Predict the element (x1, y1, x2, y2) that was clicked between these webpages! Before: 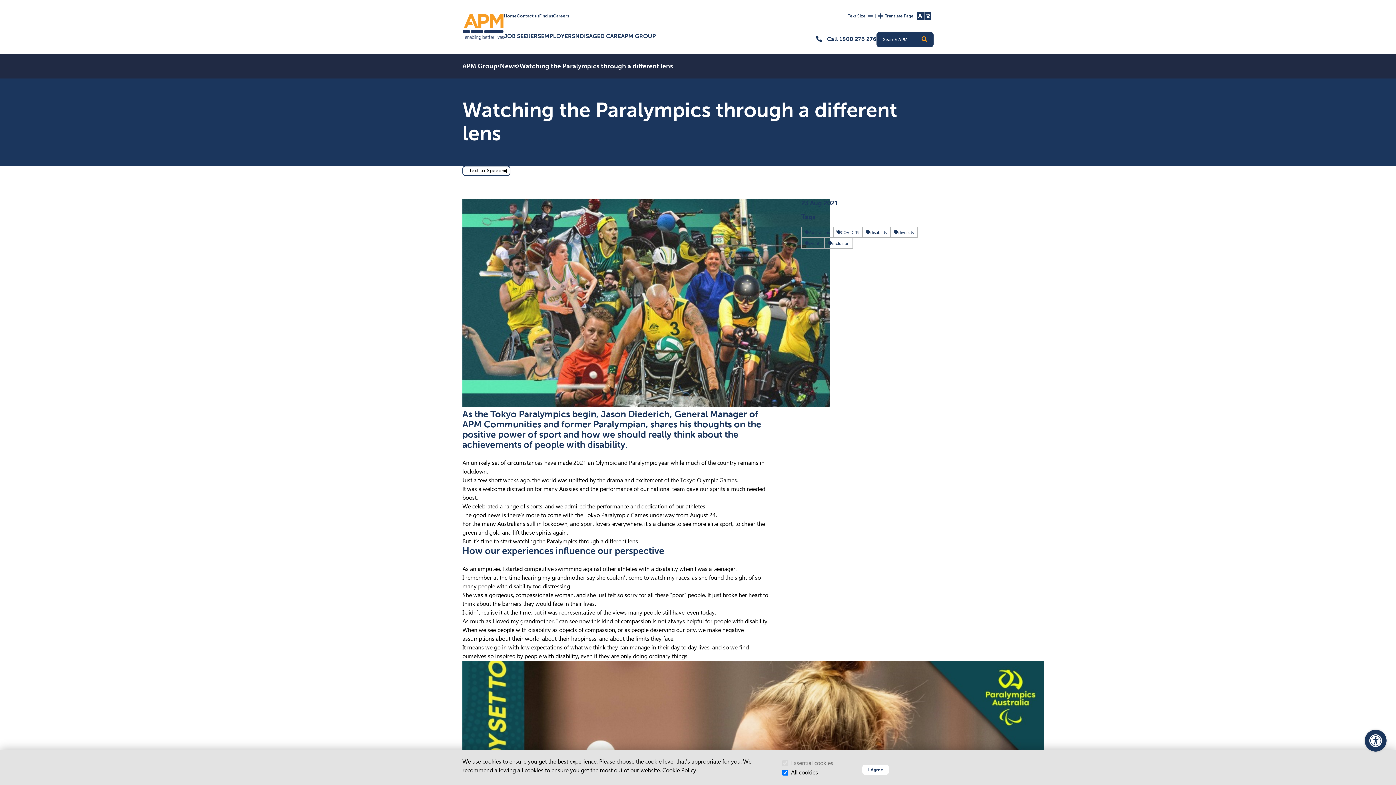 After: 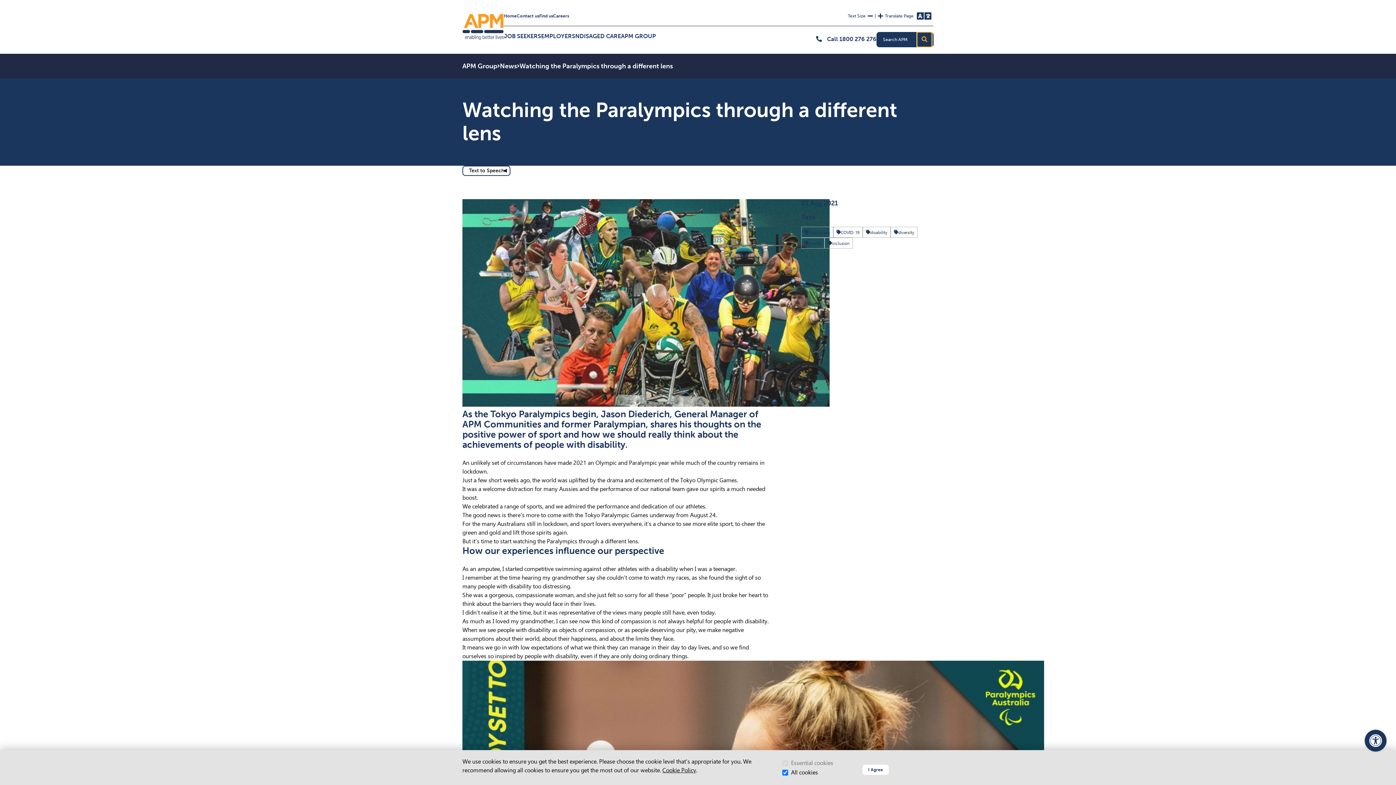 Action: bbox: (917, 32, 932, 46) label: Search APM